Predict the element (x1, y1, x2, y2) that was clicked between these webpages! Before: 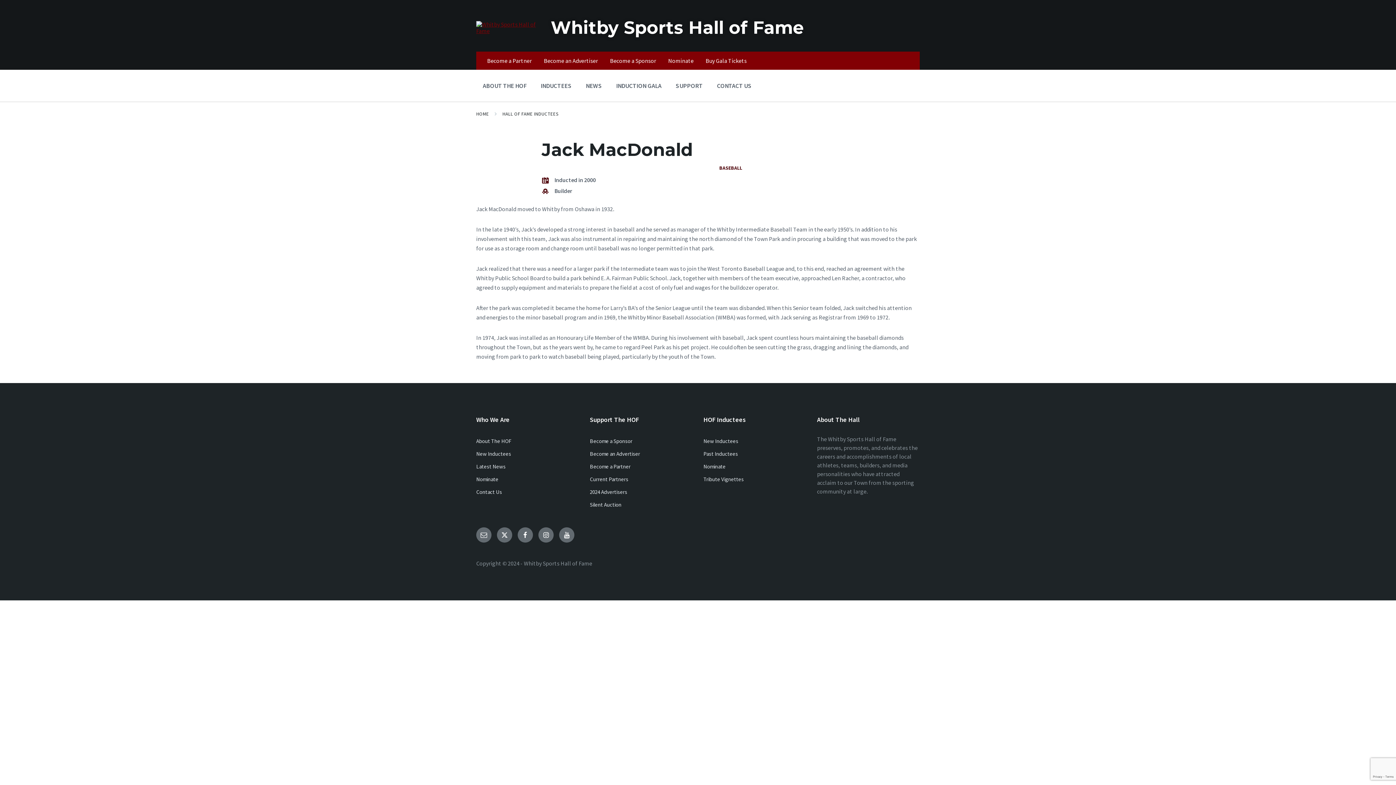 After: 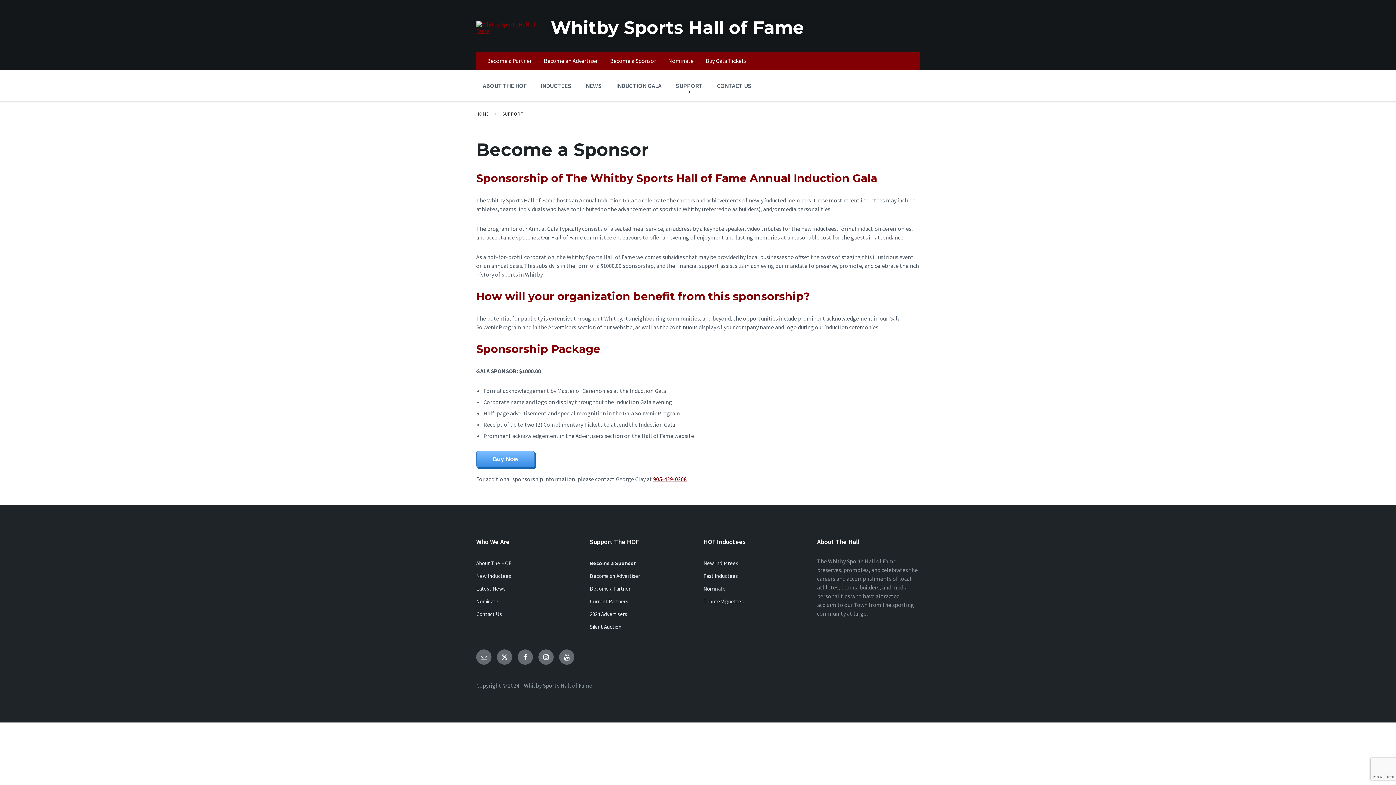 Action: label: Become a Sponsor bbox: (610, 57, 656, 64)